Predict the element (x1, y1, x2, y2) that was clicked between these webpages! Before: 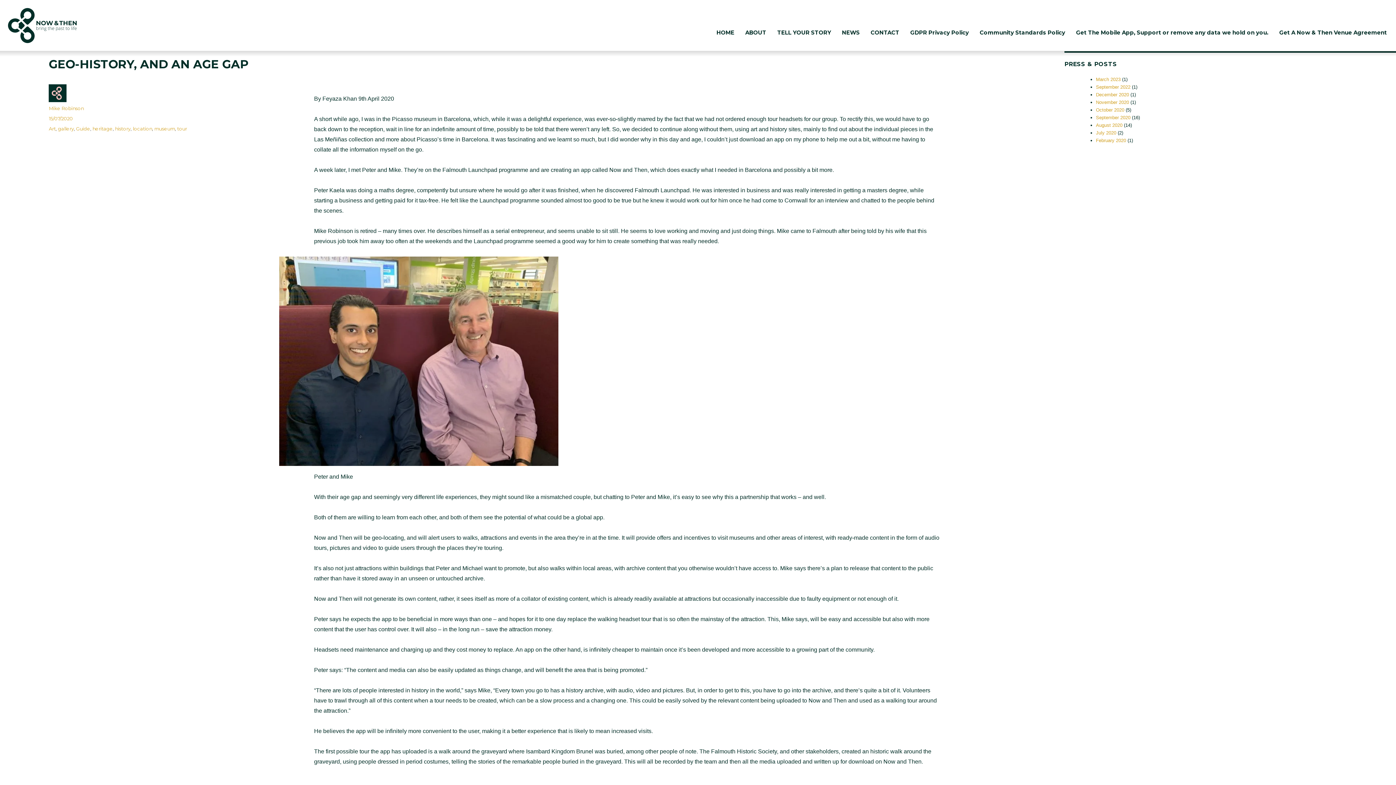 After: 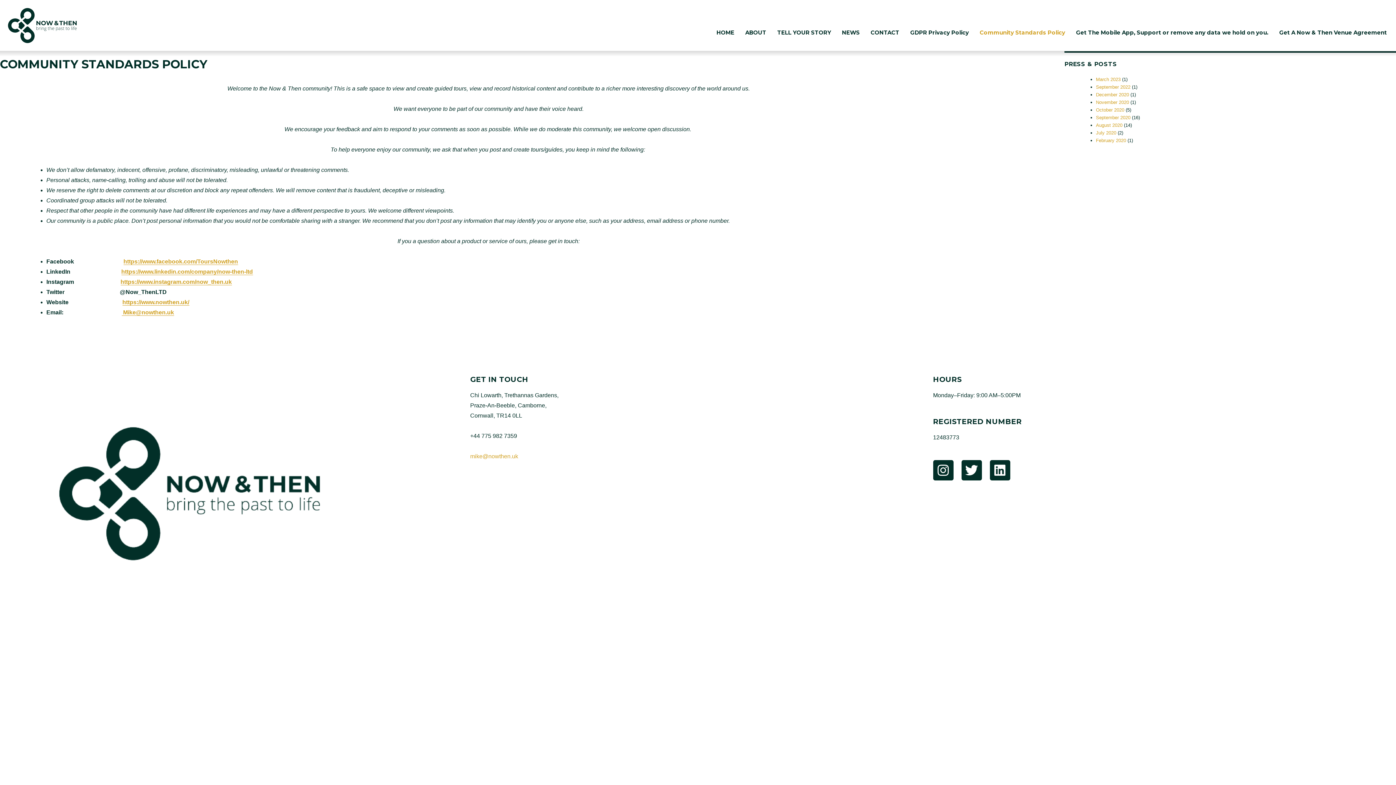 Action: bbox: (974, 18, 1070, 47) label: Community Standards Policy